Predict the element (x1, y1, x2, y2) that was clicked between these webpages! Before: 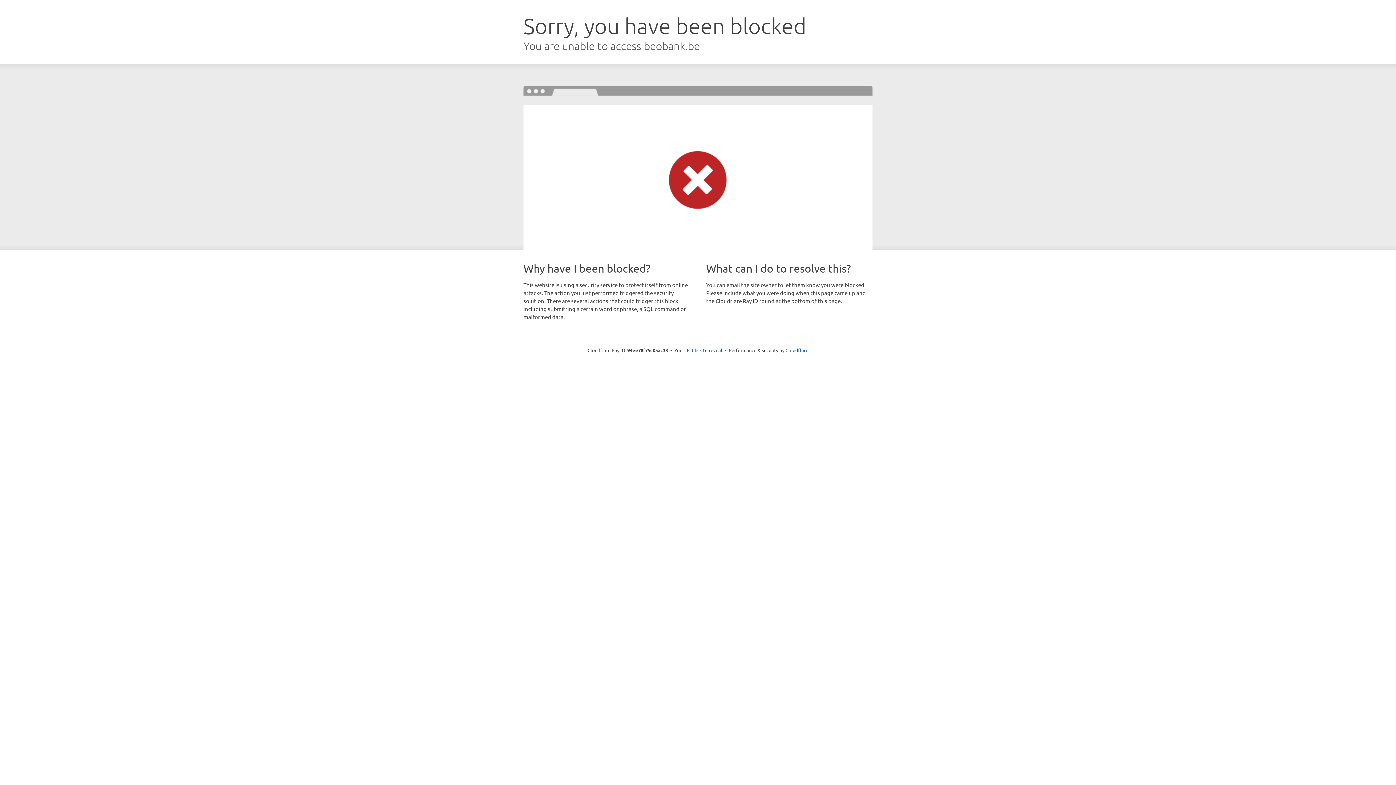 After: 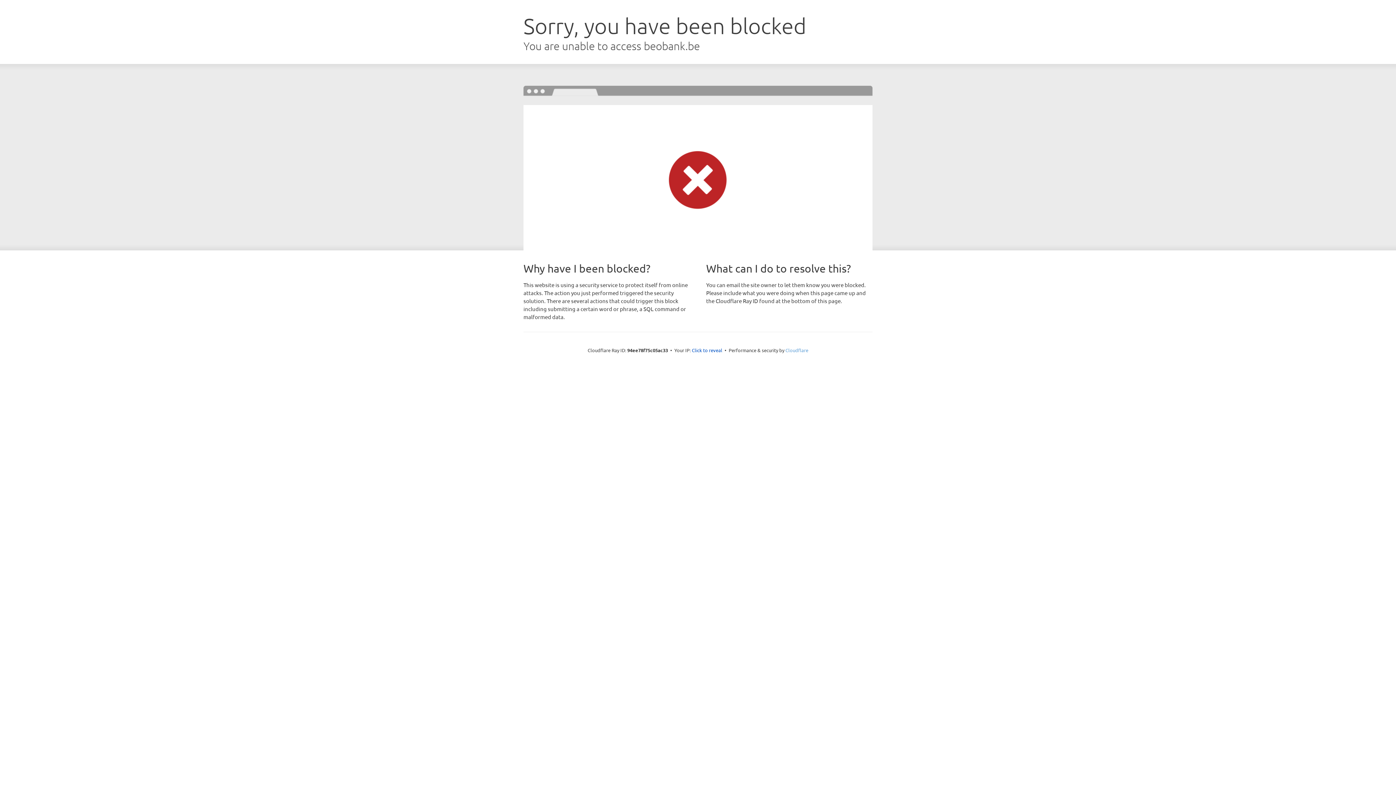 Action: bbox: (785, 347, 808, 353) label: Cloudflare